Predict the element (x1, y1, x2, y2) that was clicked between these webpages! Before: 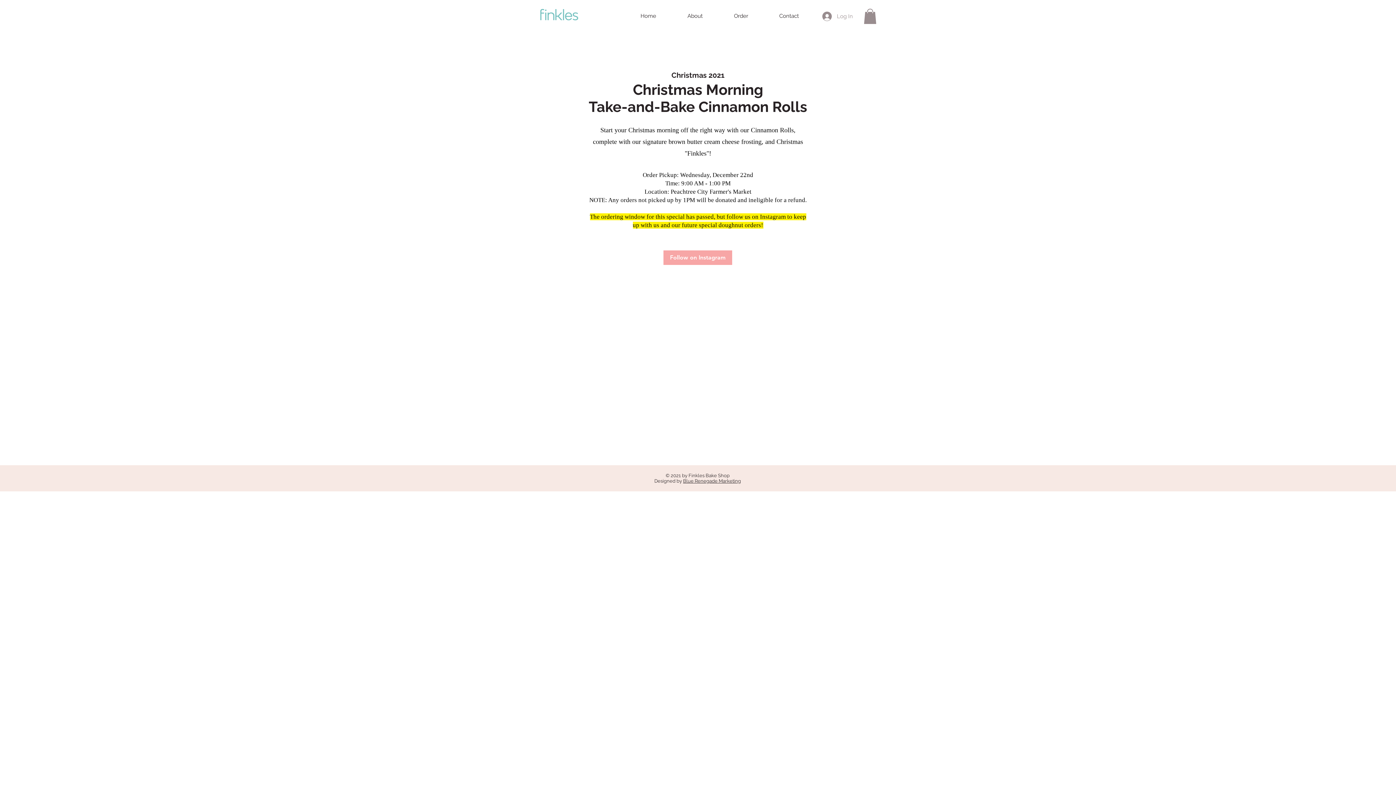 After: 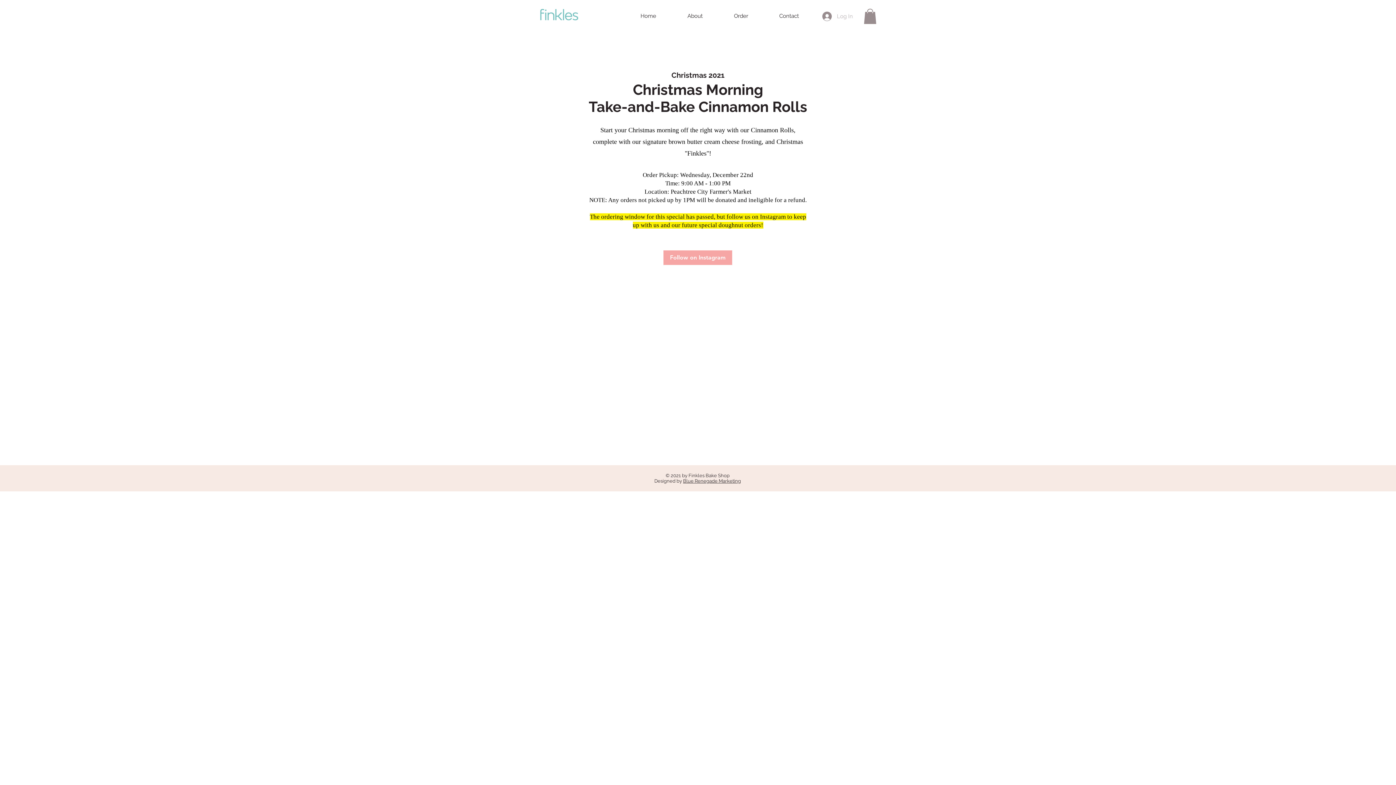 Action: bbox: (817, 9, 858, 23) label: Log In